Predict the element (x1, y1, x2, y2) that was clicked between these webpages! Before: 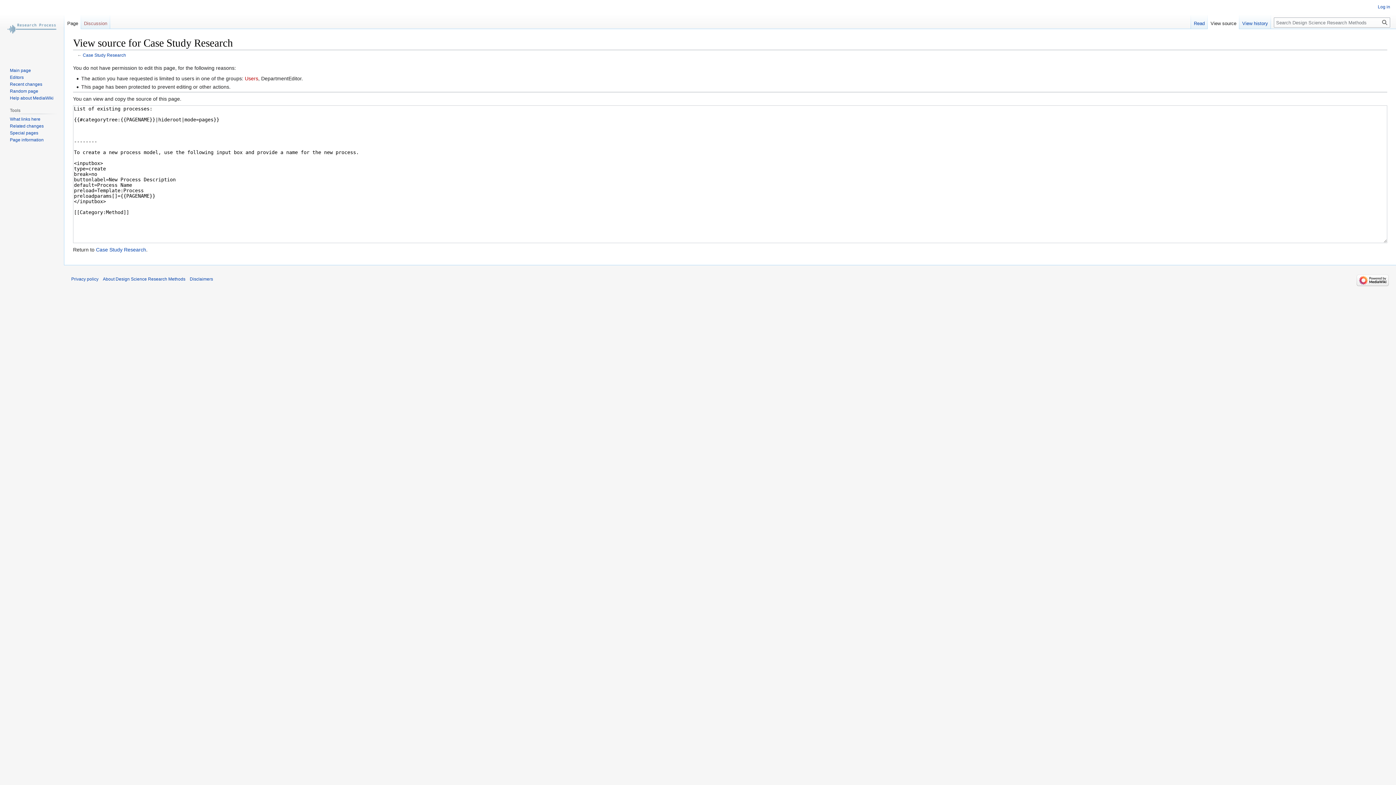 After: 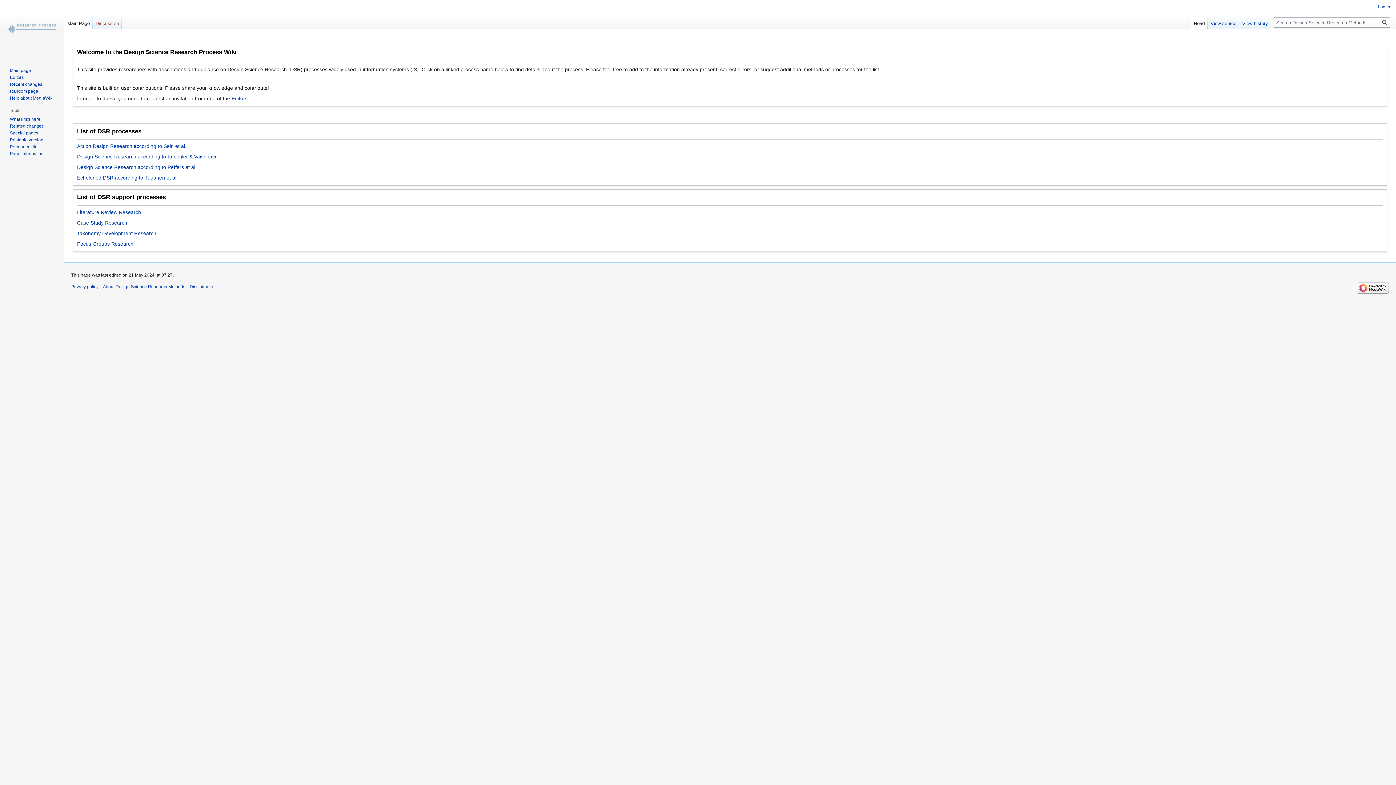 Action: bbox: (2, 0, 61, 58)